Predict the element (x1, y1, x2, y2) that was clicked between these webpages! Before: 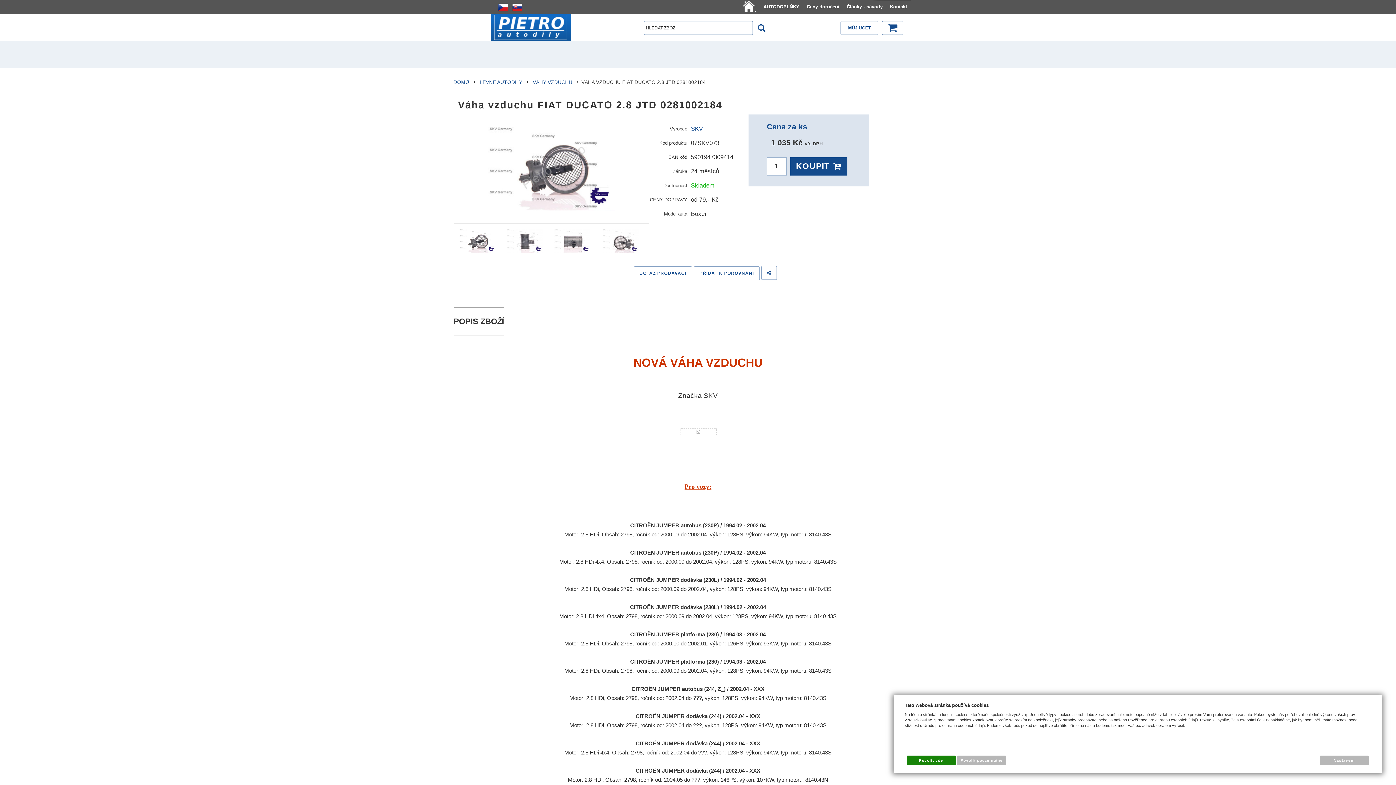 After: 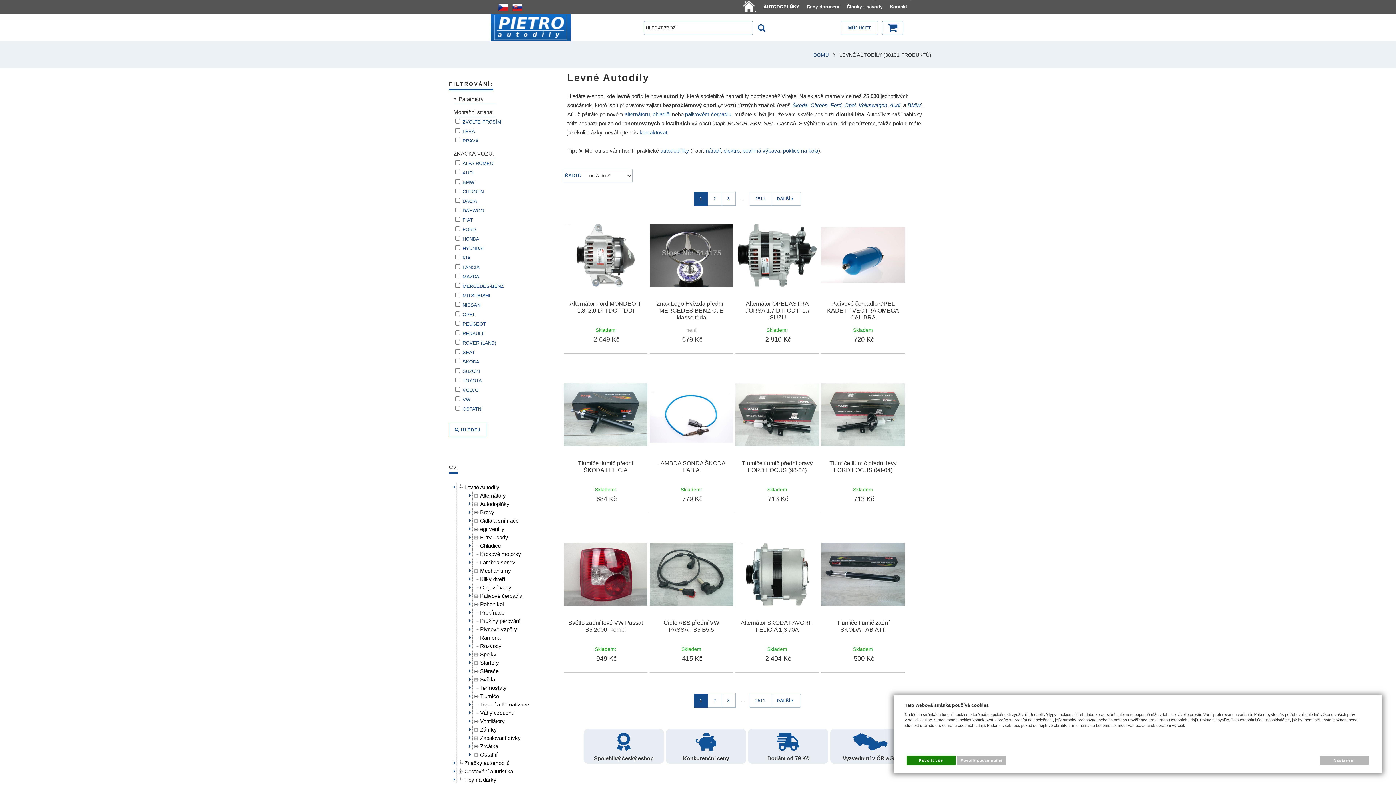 Action: bbox: (479, 79, 522, 84) label: LEVNÉ AUTODÍLY